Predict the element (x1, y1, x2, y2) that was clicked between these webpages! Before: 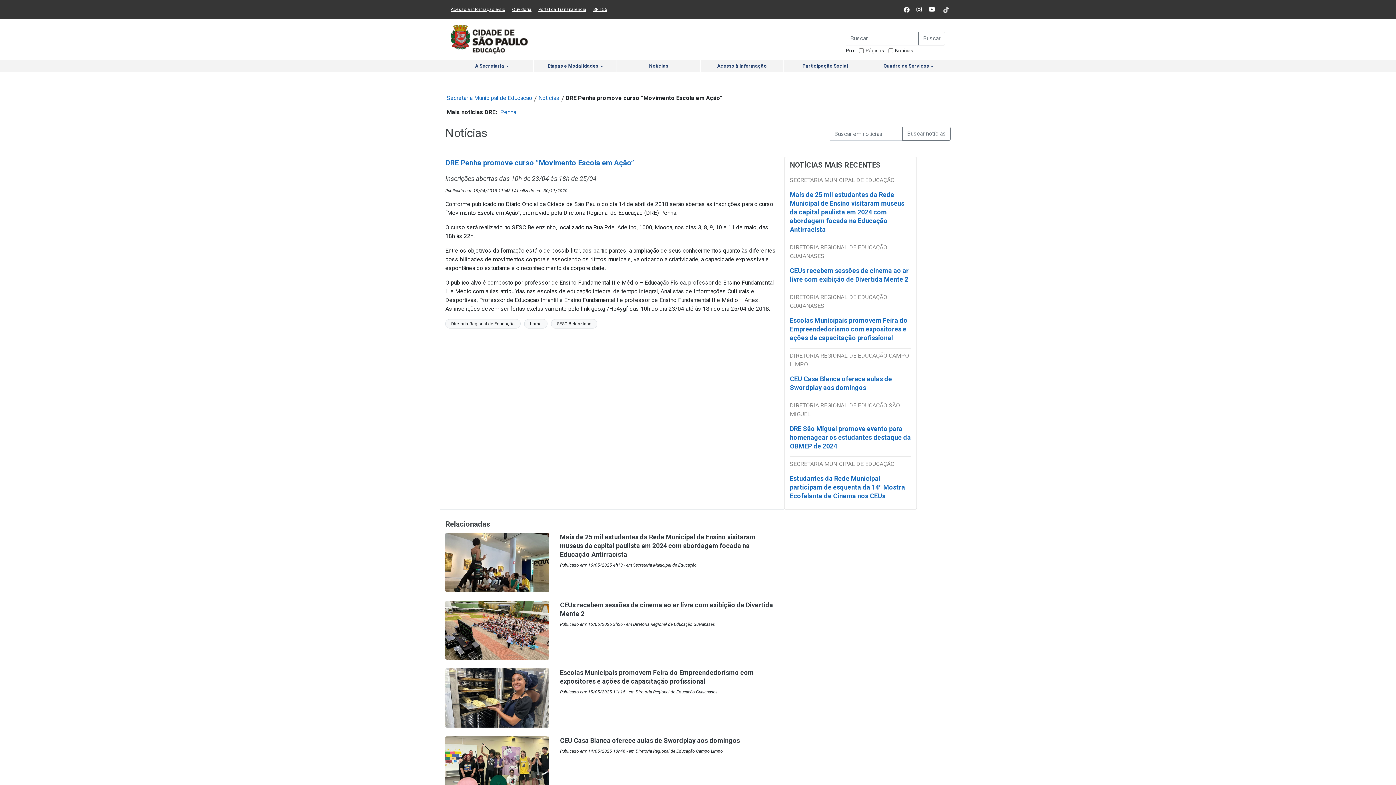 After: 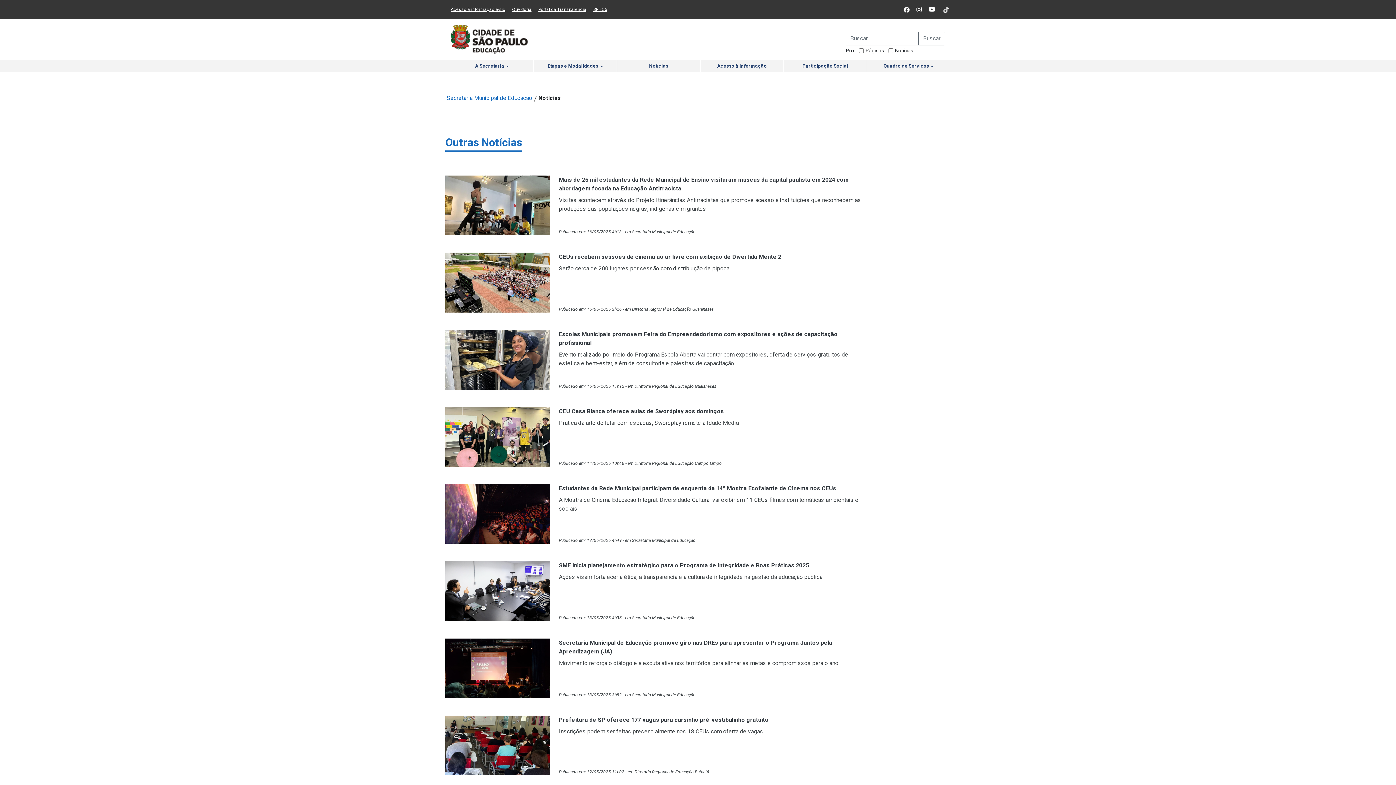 Action: label: Notícias bbox: (538, 94, 559, 101)